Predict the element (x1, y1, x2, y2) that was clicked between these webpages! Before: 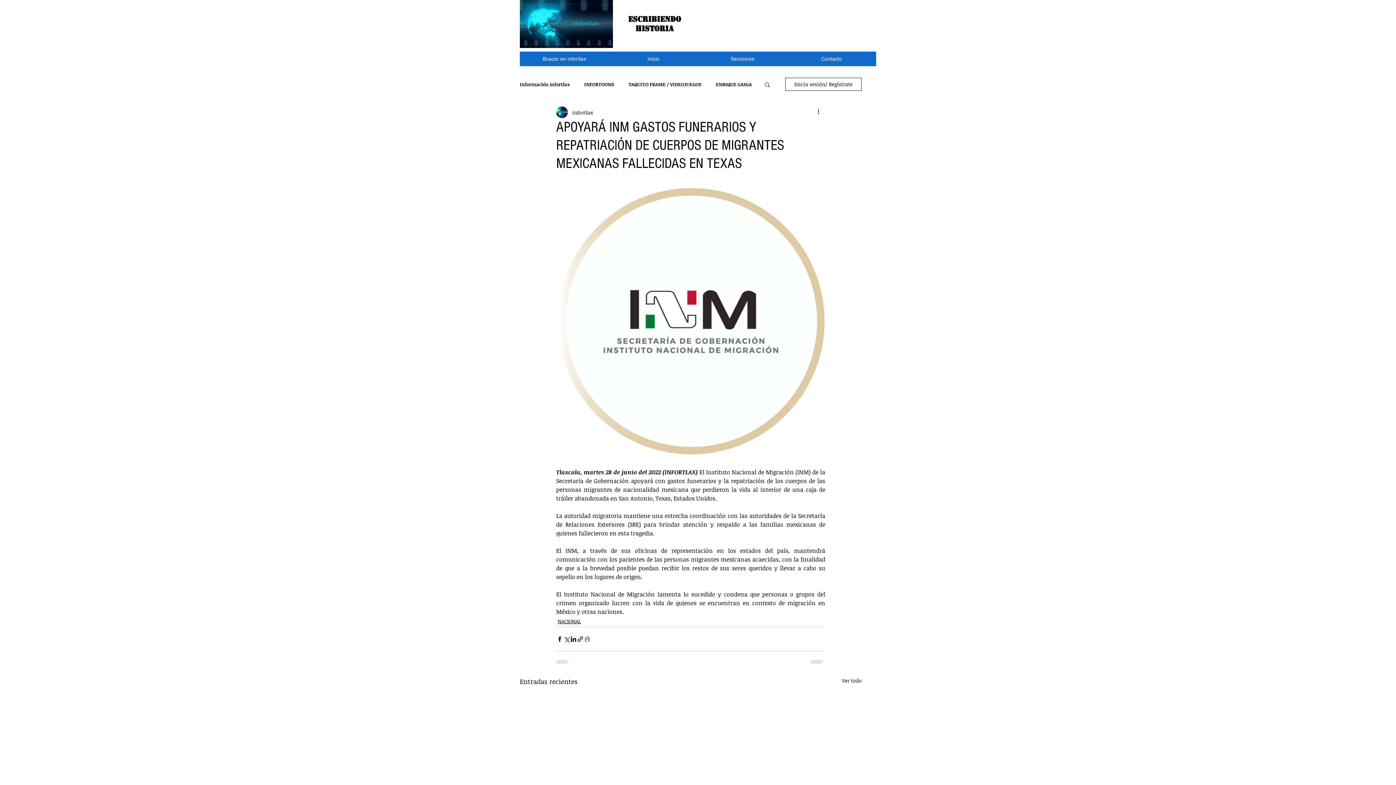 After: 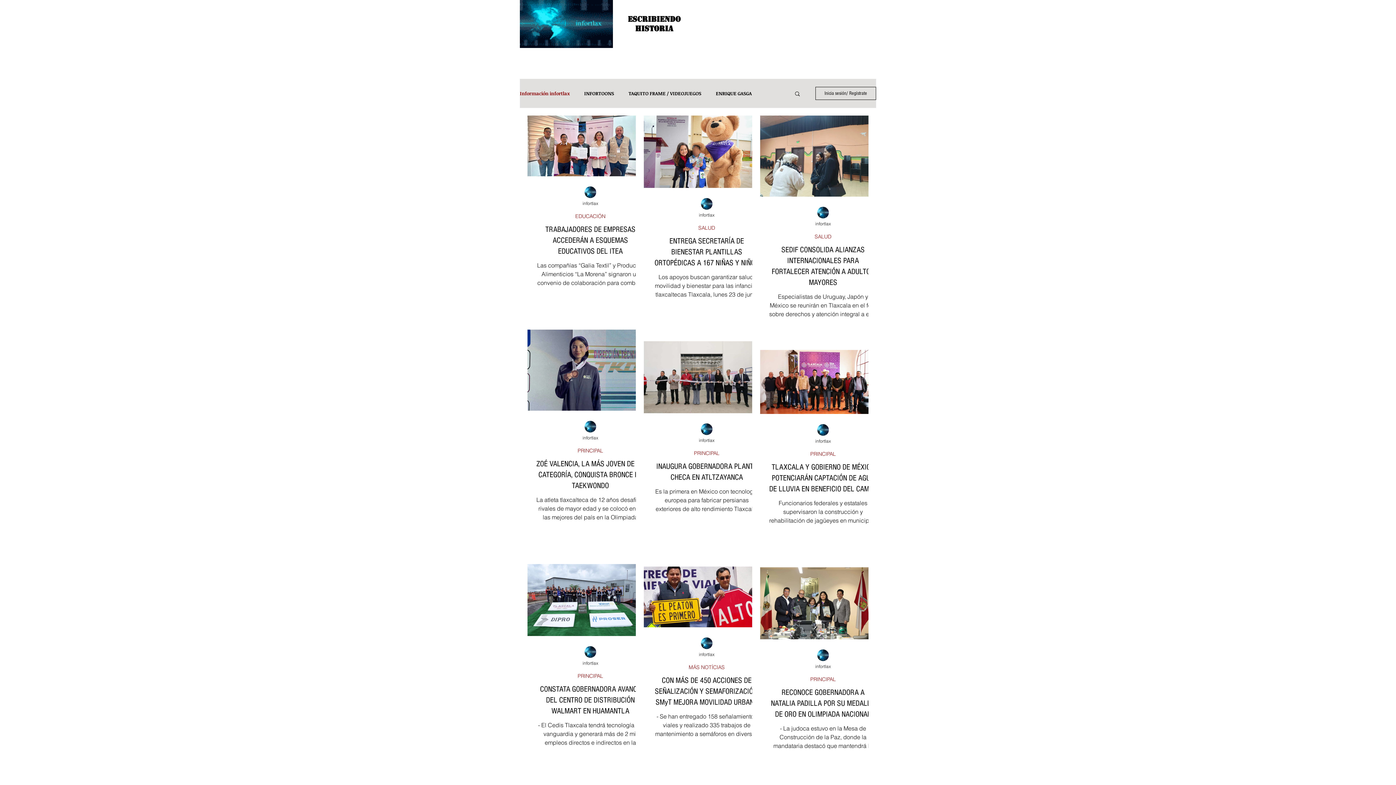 Action: label: Buscar en infortlax bbox: (520, 48, 609, 69)